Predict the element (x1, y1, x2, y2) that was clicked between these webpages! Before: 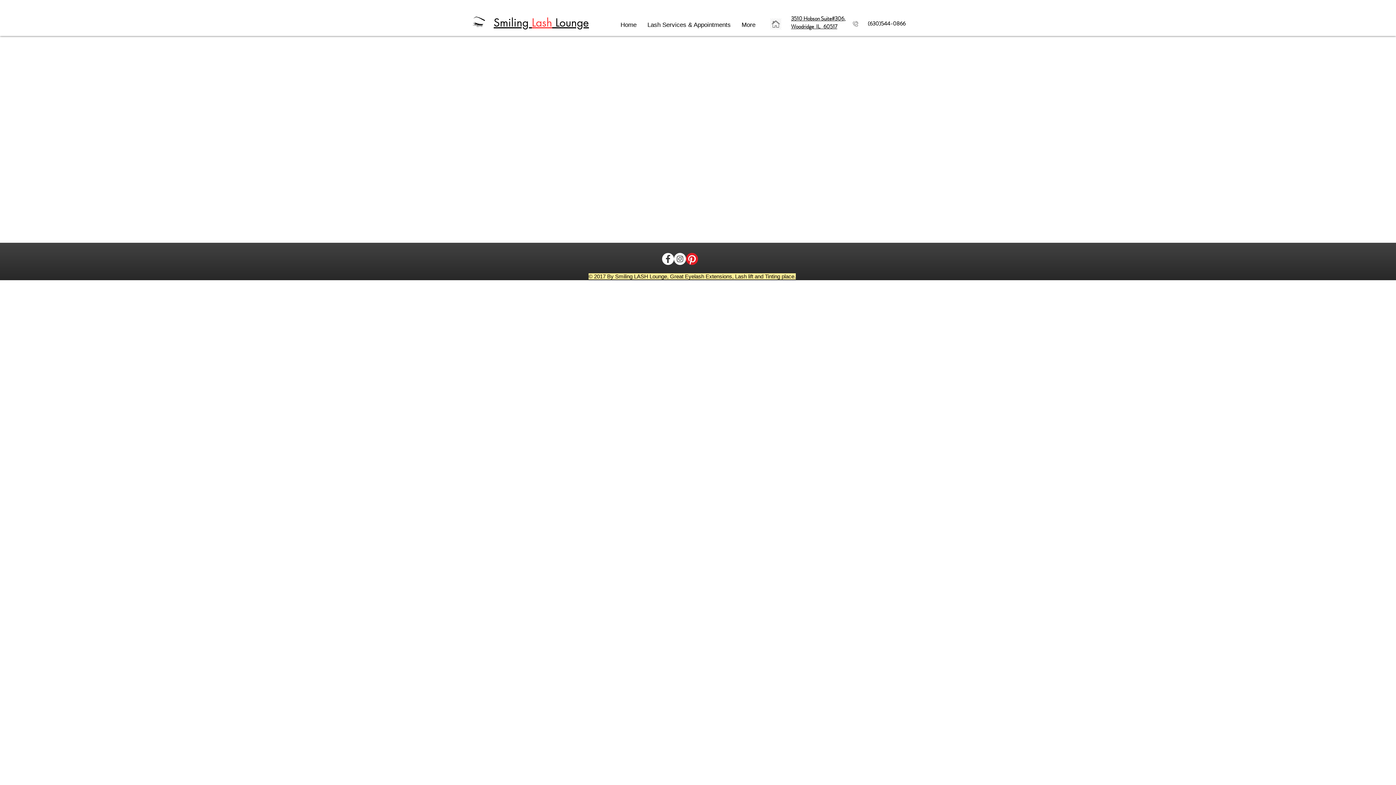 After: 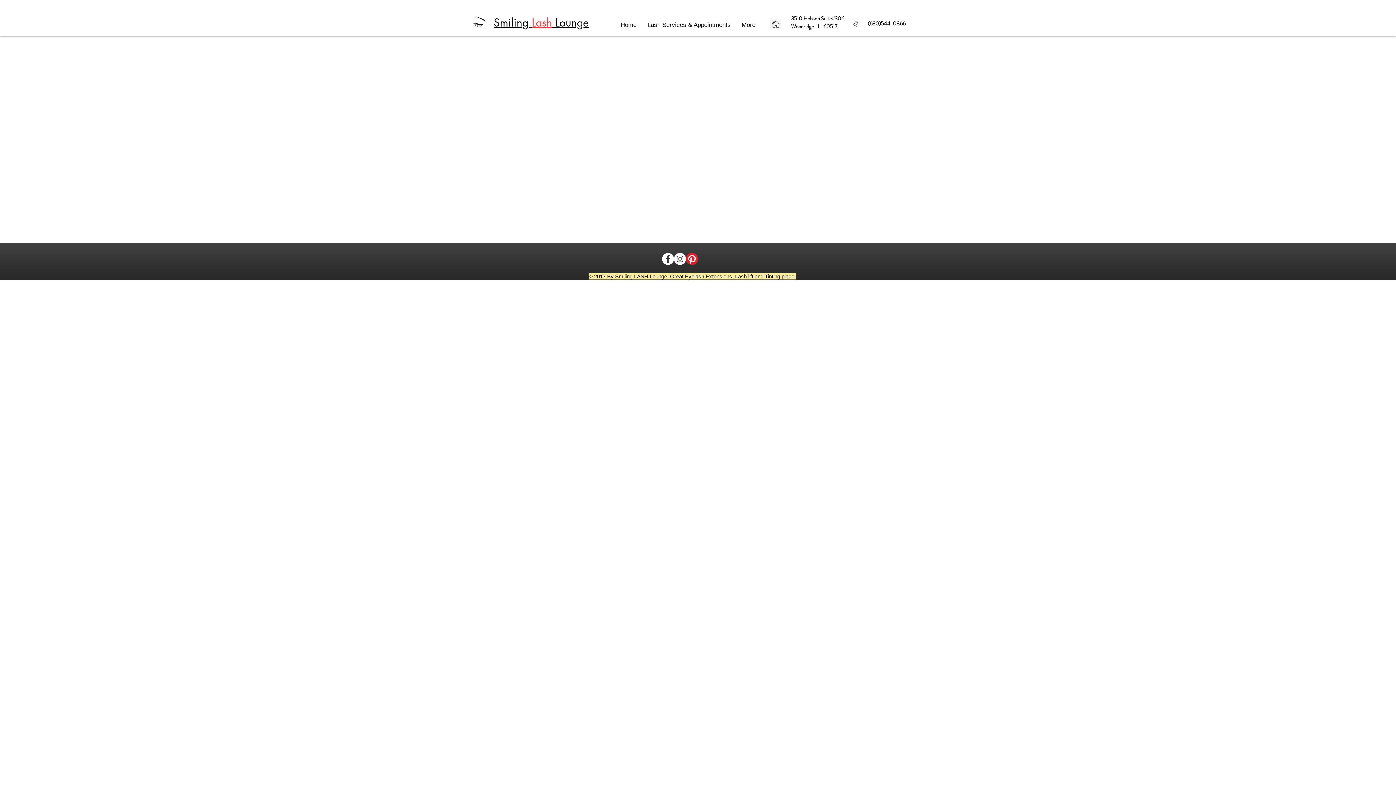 Action: bbox: (674, 253, 686, 265) label: Instagram - White Circle